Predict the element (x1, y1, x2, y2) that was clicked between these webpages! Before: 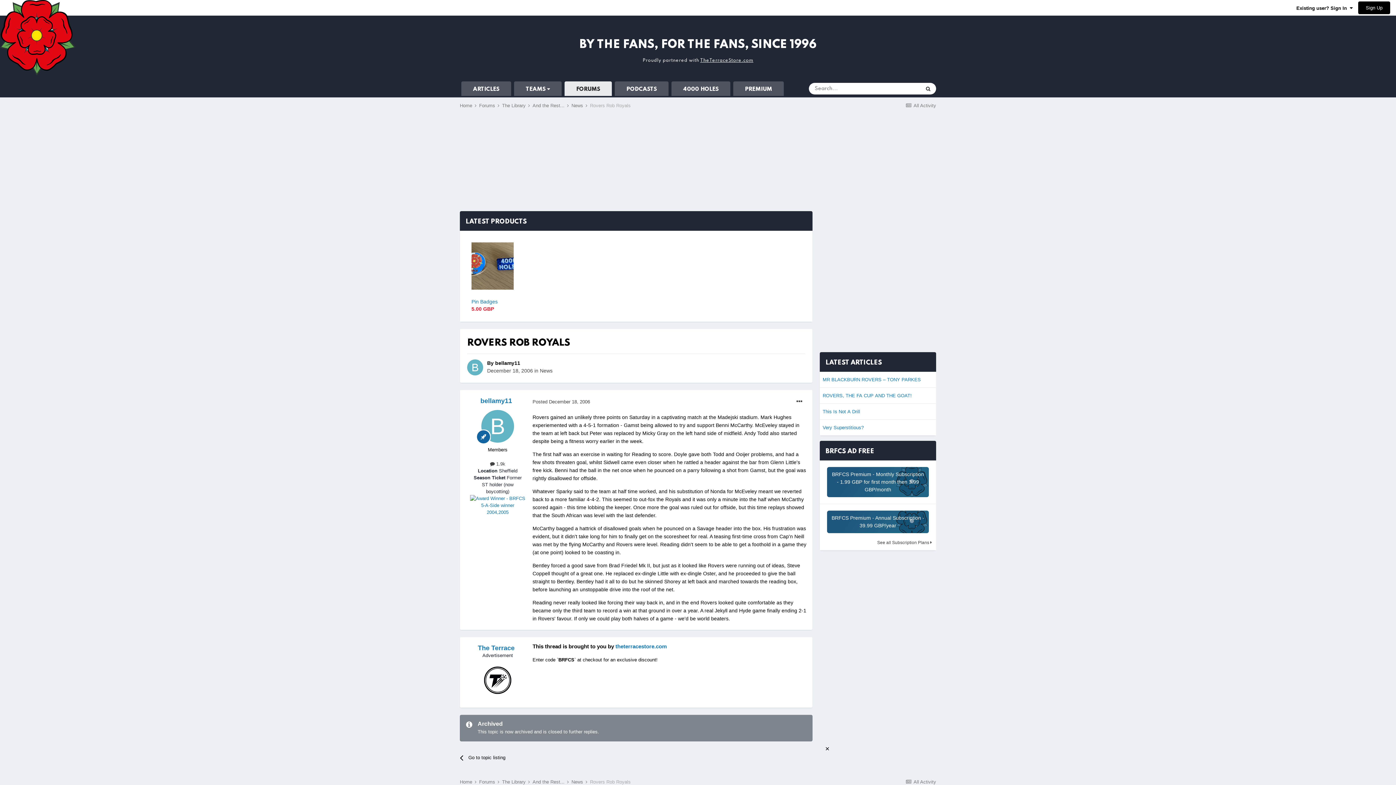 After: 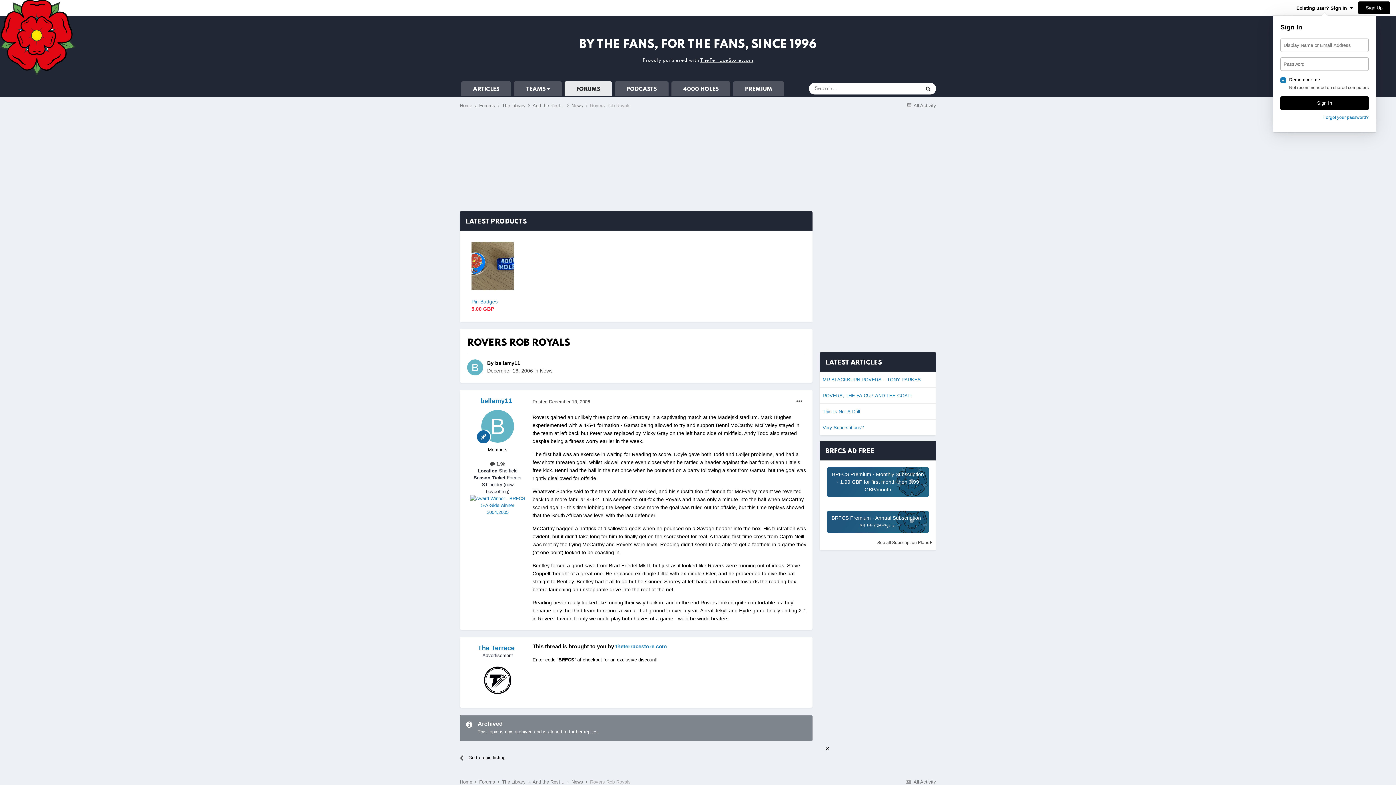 Action: label: Existing user? Sign In   bbox: (1296, 5, 1353, 11)